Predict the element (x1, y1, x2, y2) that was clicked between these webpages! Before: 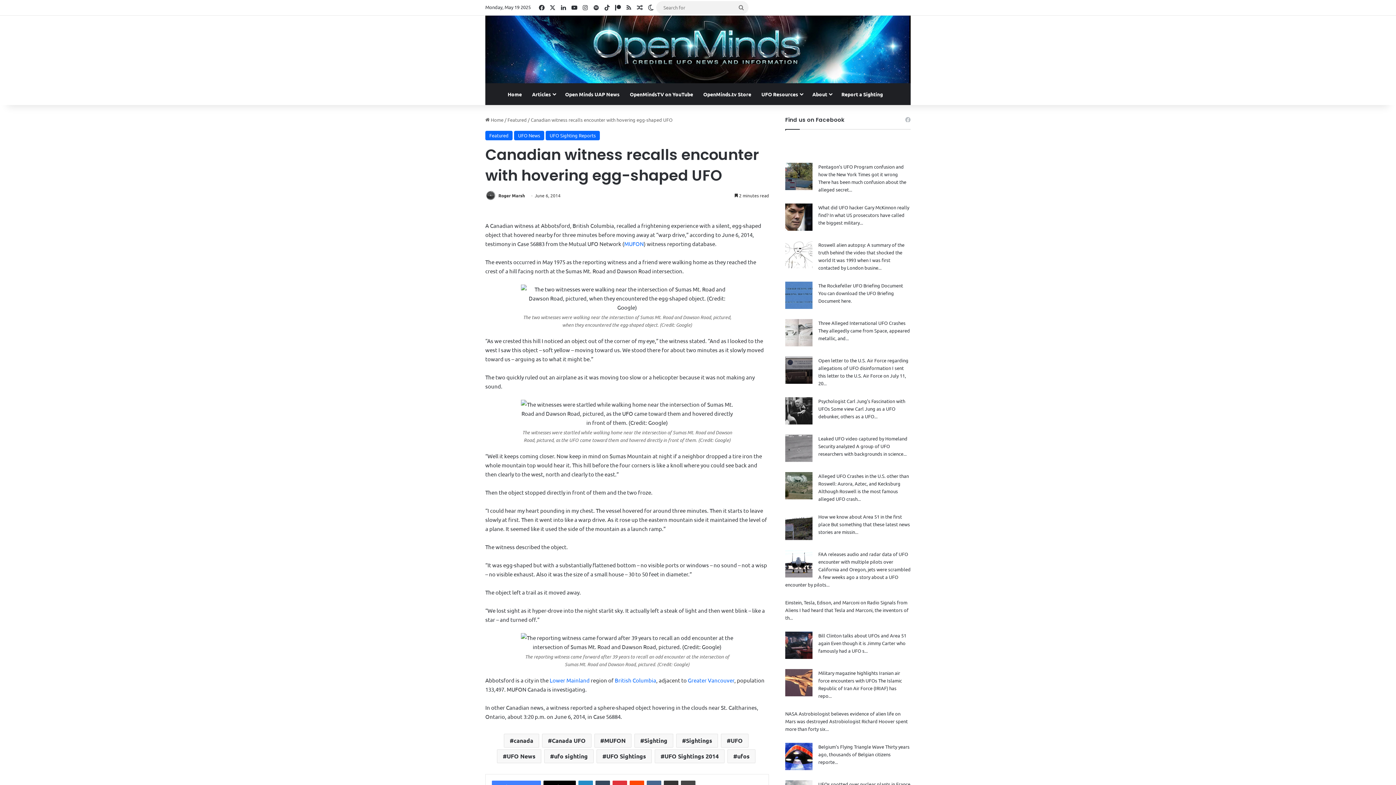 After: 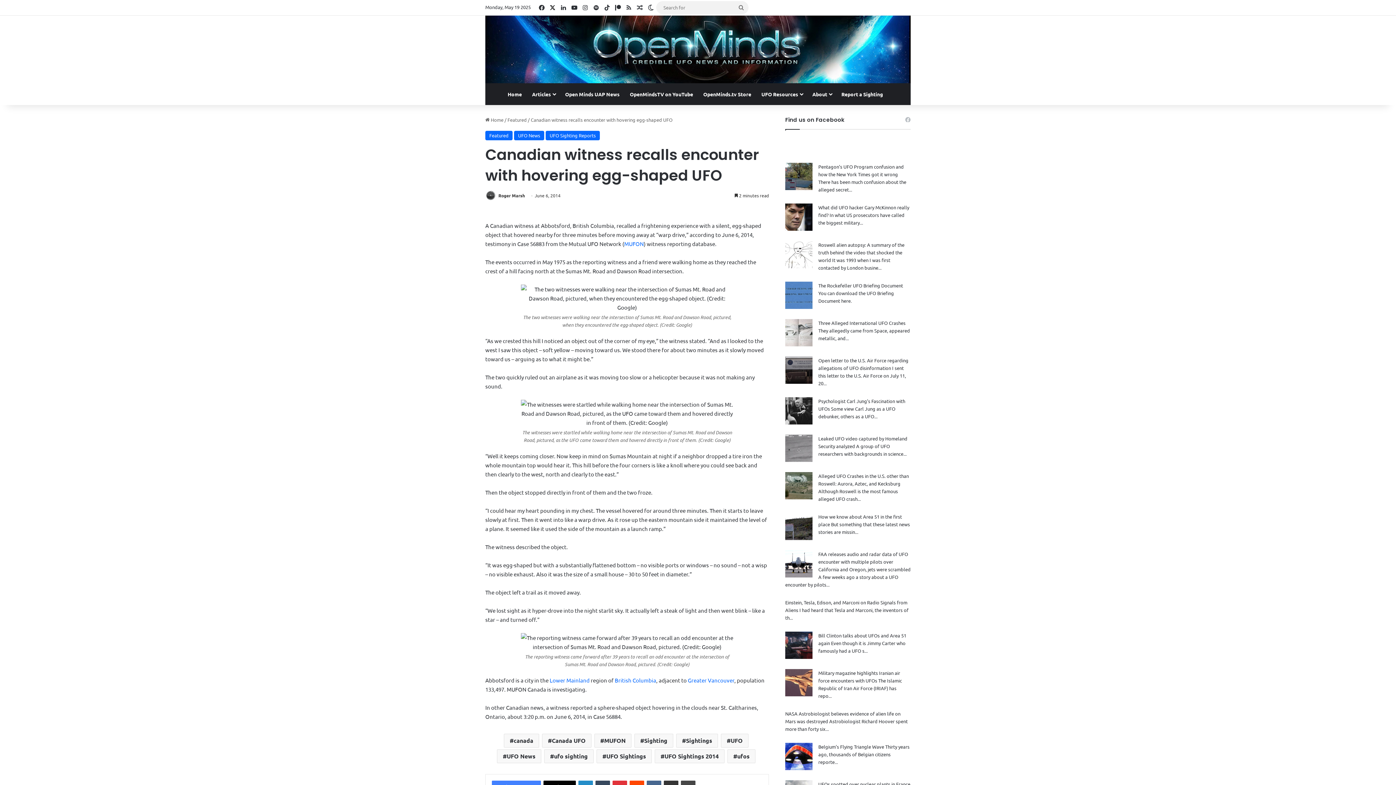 Action: label: X bbox: (547, 0, 558, 14)